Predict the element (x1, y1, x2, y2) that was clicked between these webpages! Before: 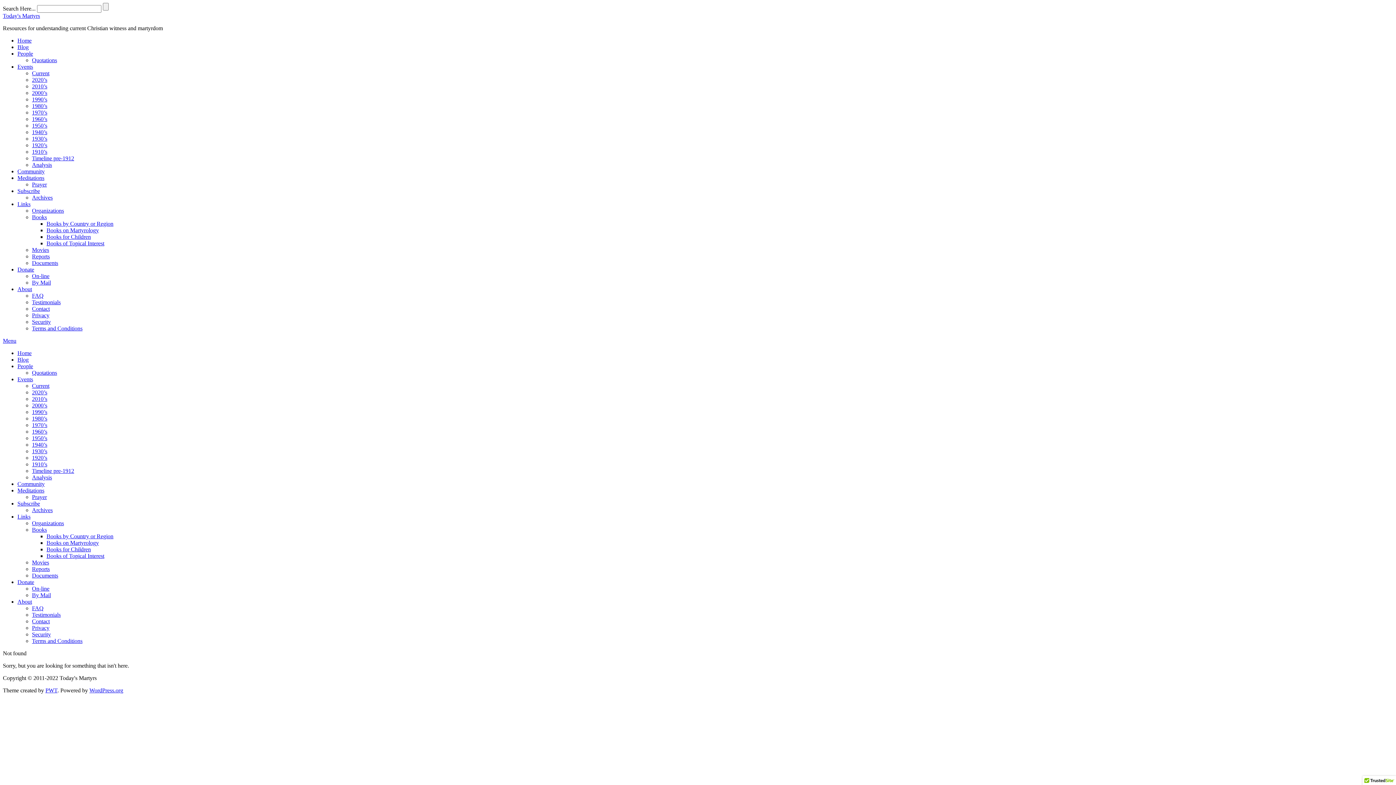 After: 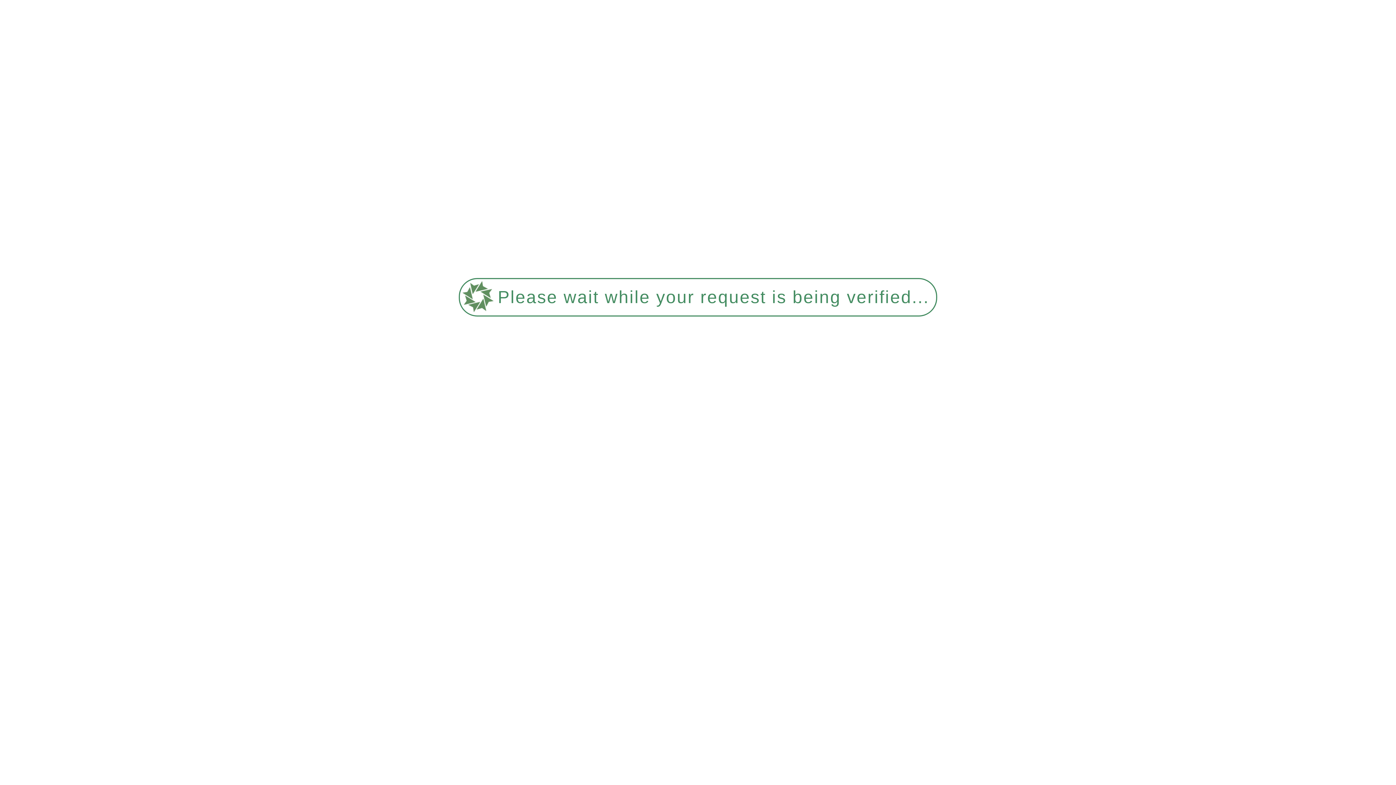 Action: label: 1990’s bbox: (32, 96, 47, 102)